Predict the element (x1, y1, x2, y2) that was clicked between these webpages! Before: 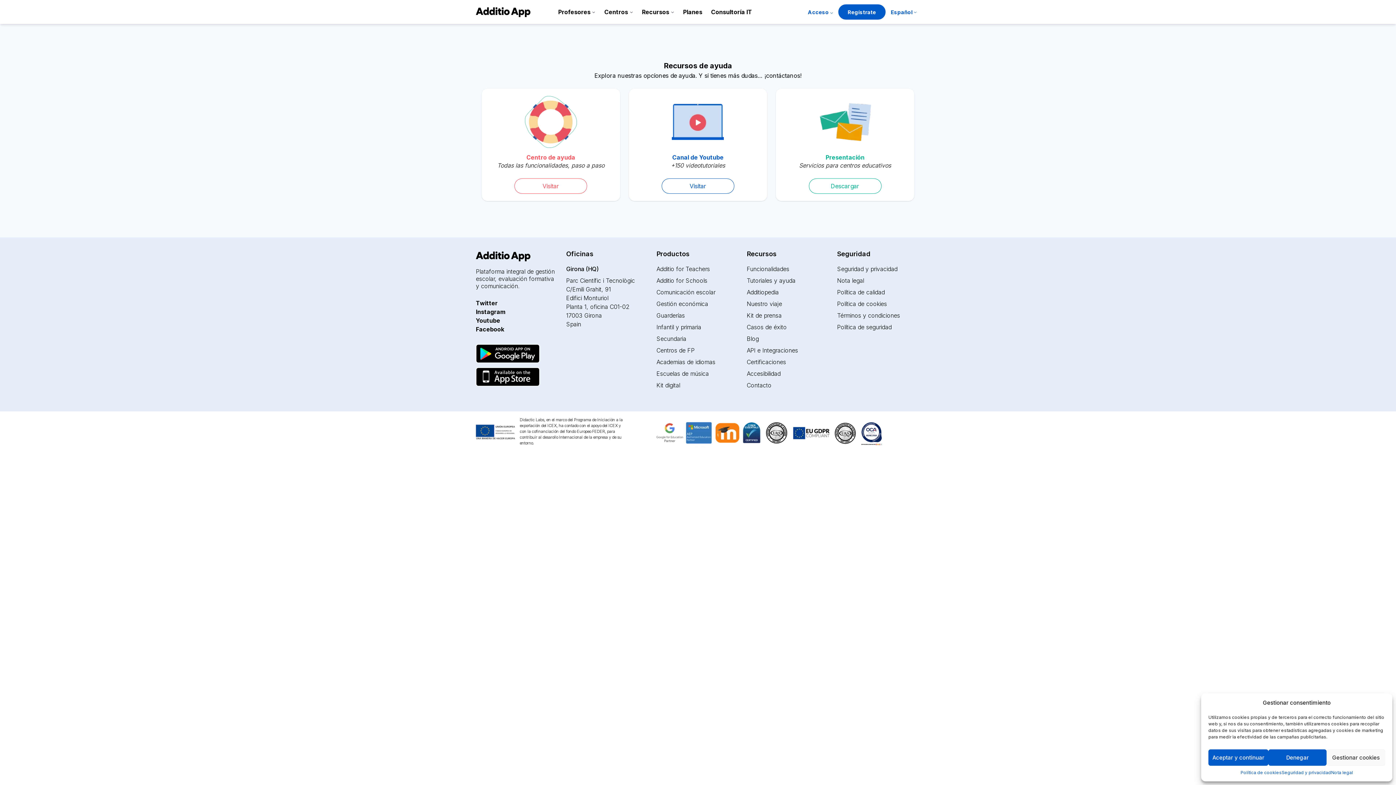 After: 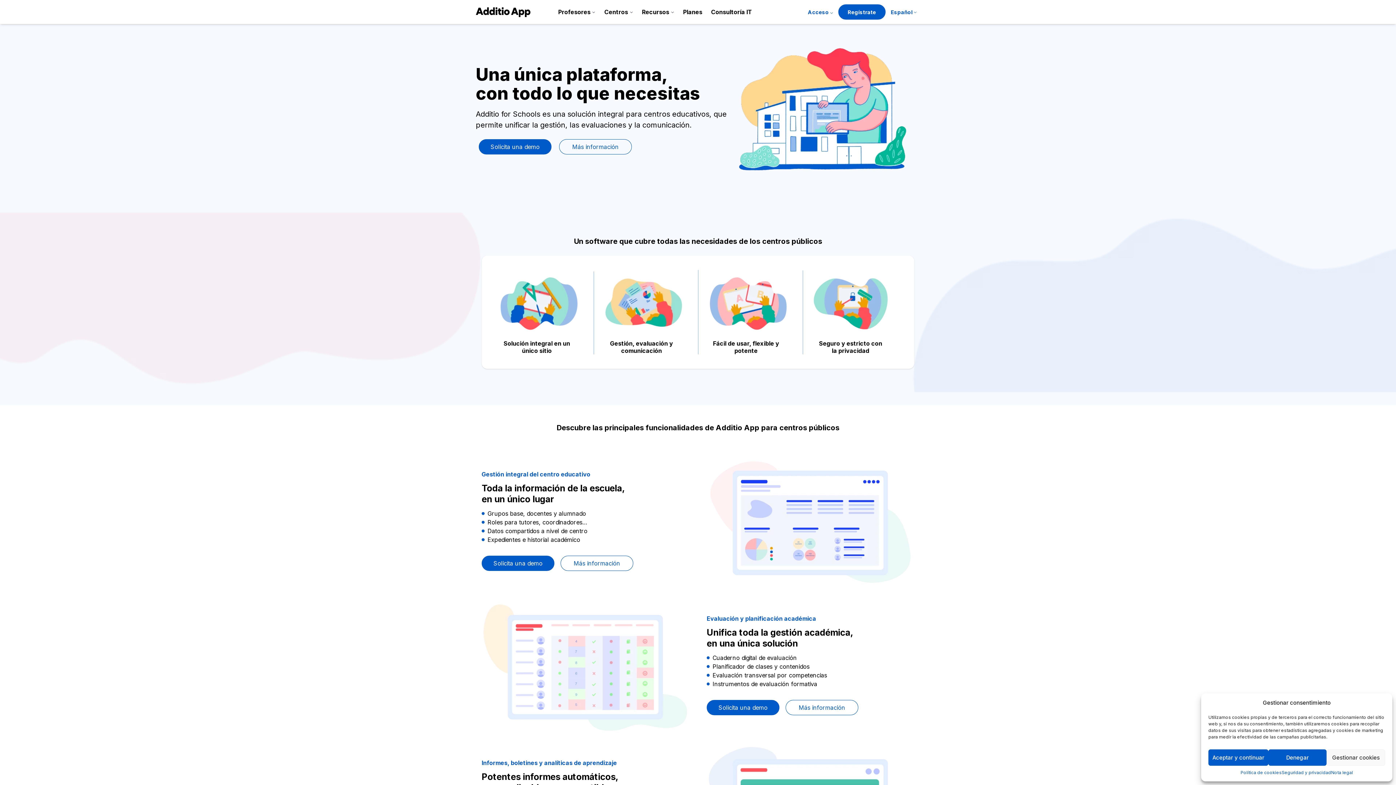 Action: bbox: (656, 276, 707, 286) label: Additio for Schools